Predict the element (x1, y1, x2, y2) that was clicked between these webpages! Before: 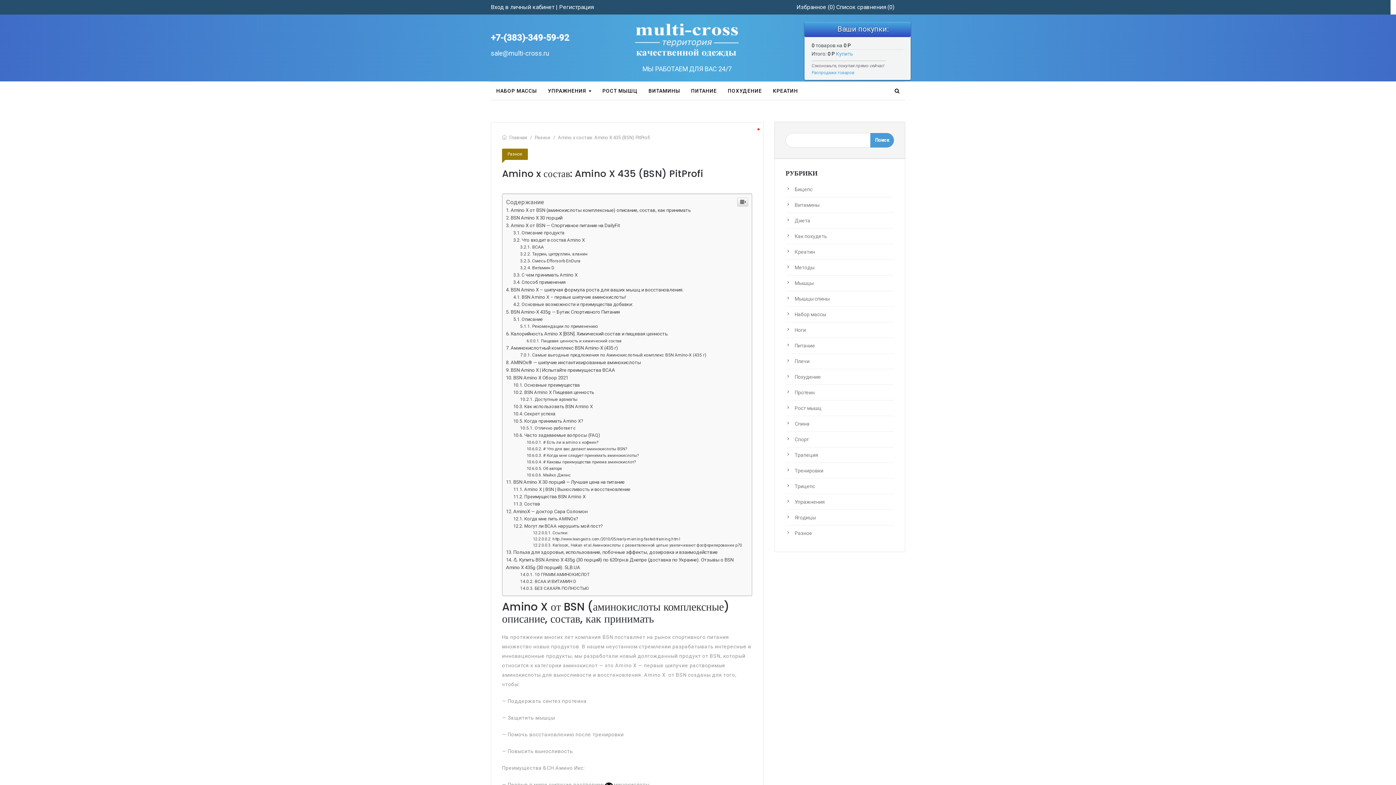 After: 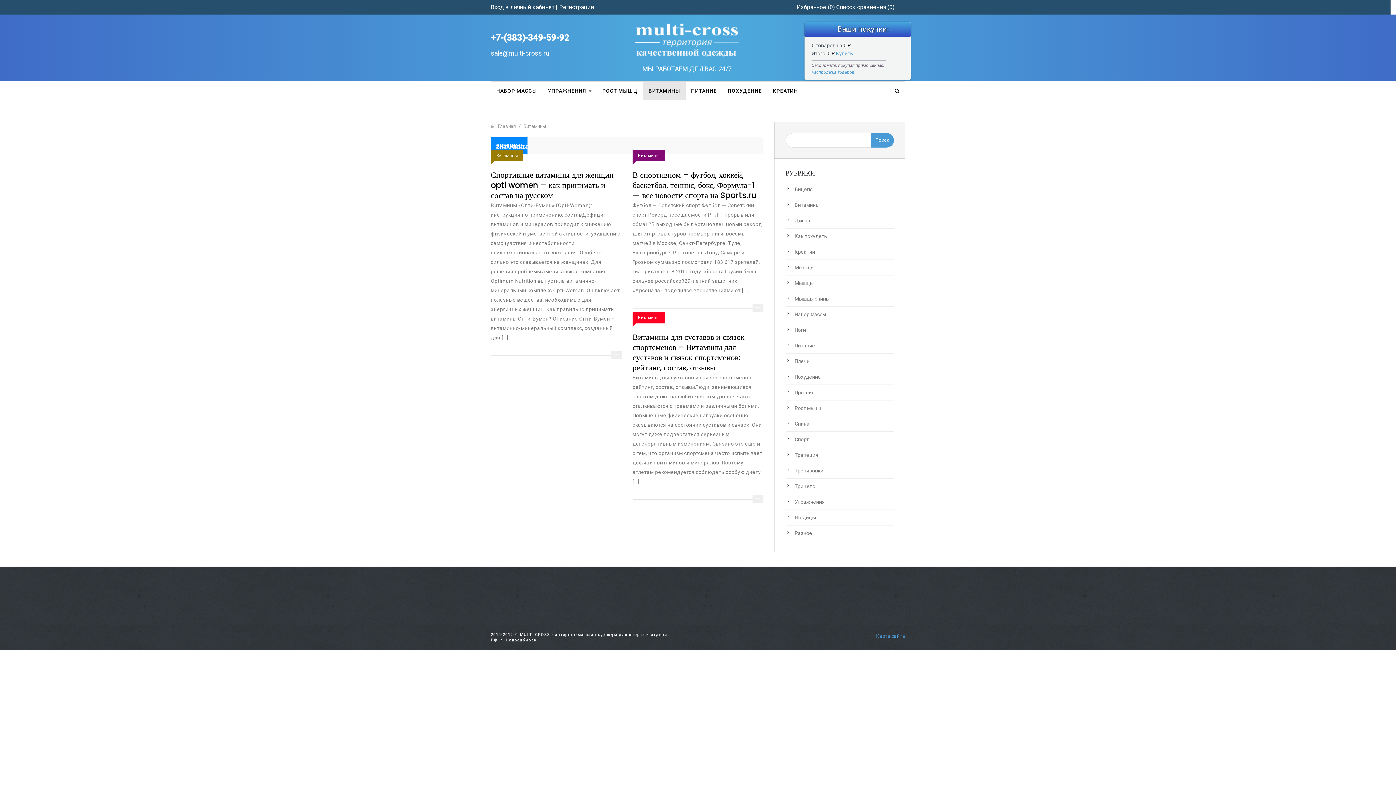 Action: bbox: (643, 81, 685, 100) label: ВИТАМИНЫ